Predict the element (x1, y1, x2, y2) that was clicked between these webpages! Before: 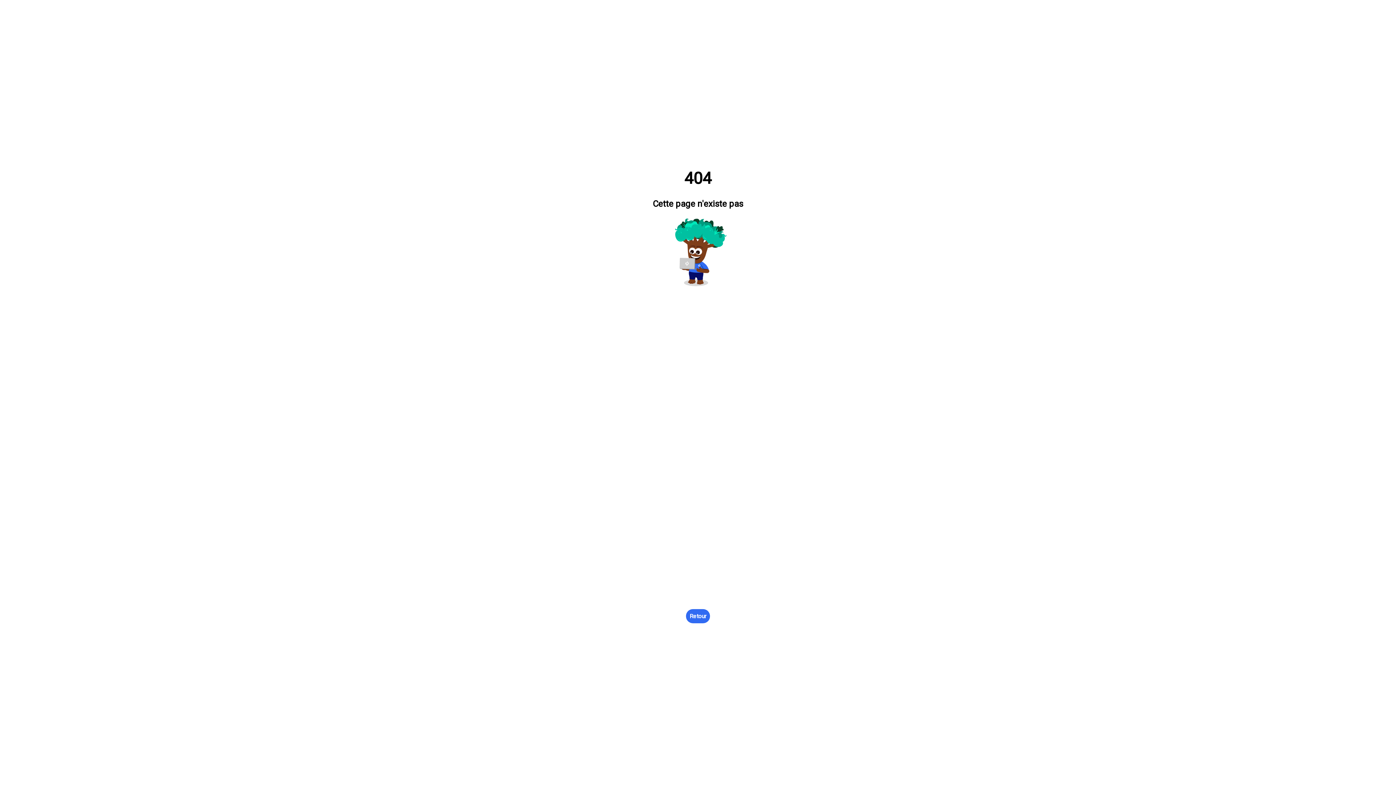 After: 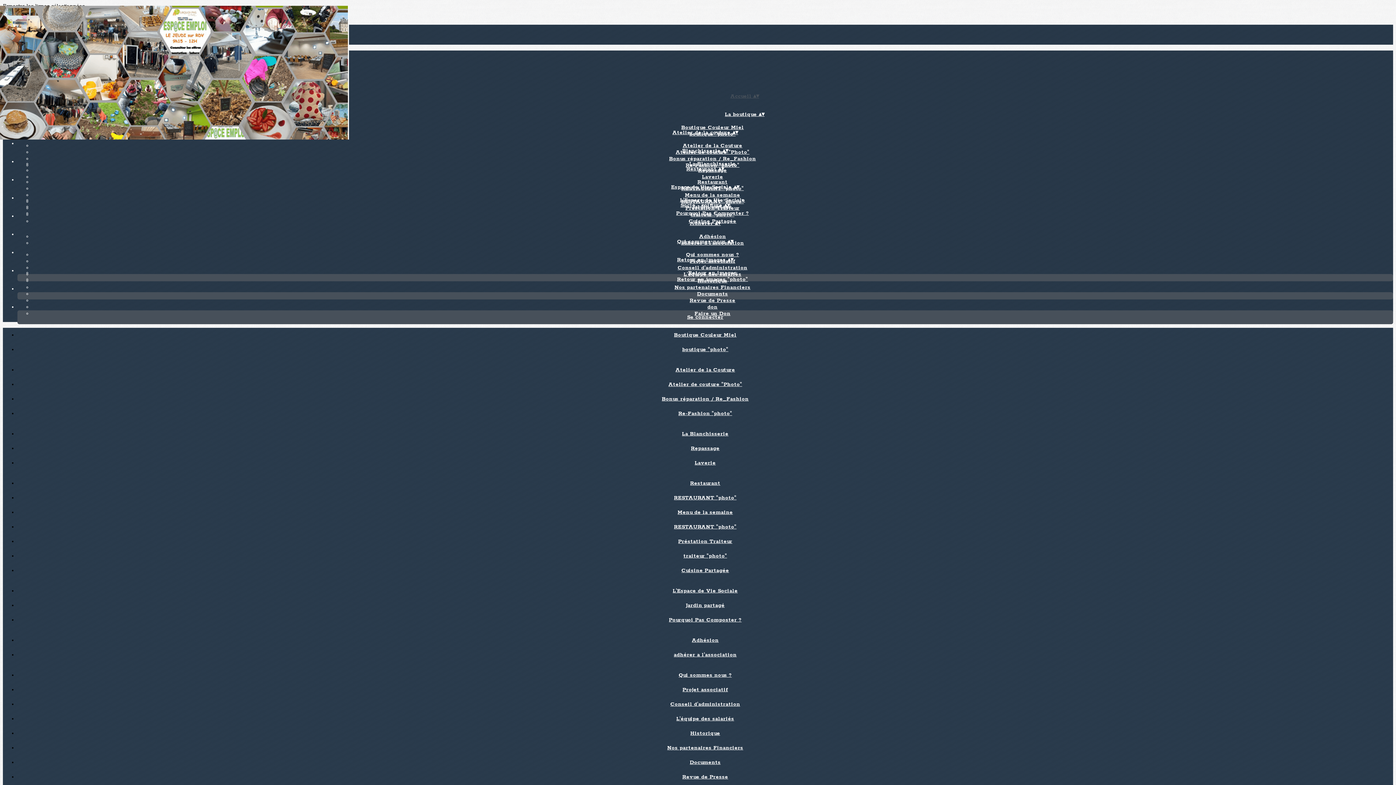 Action: bbox: (686, 609, 710, 623) label: Retour